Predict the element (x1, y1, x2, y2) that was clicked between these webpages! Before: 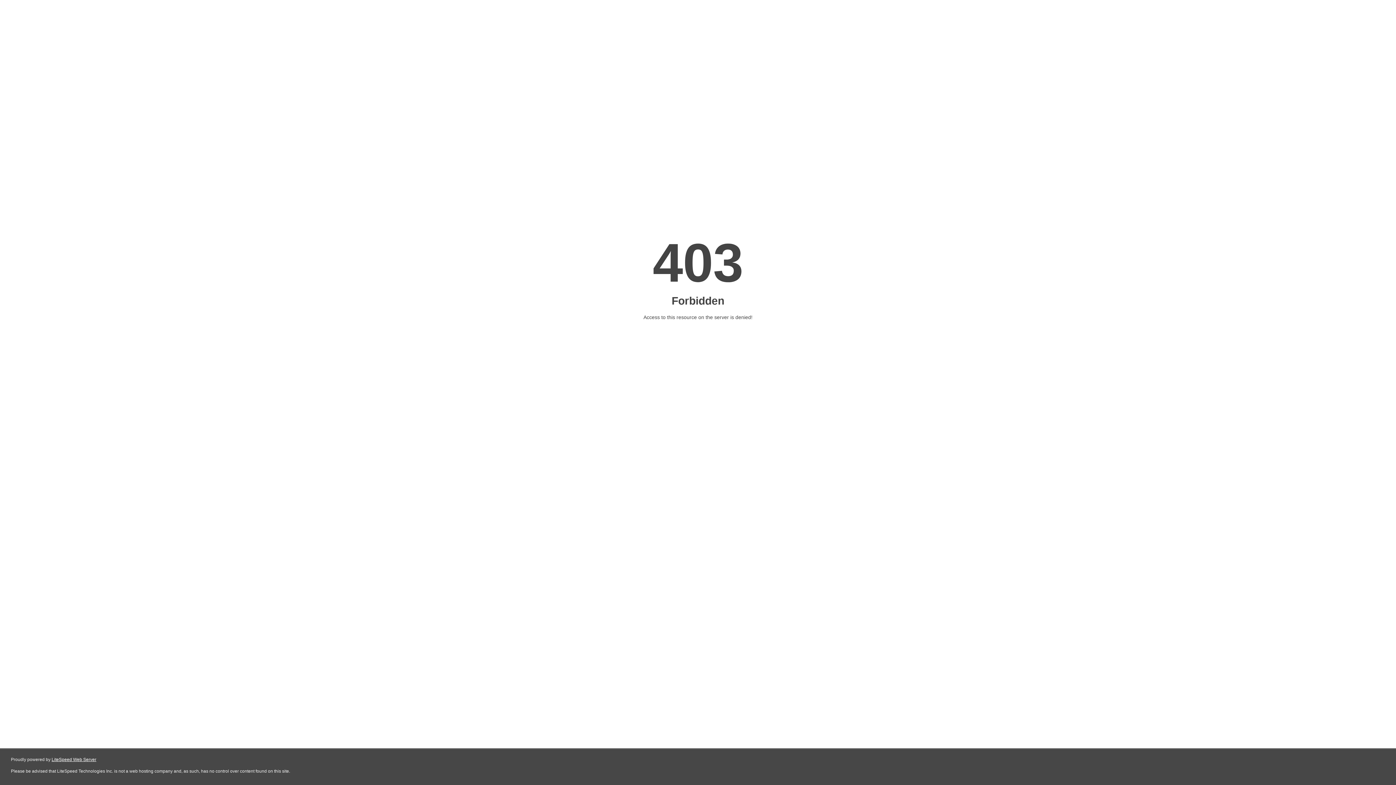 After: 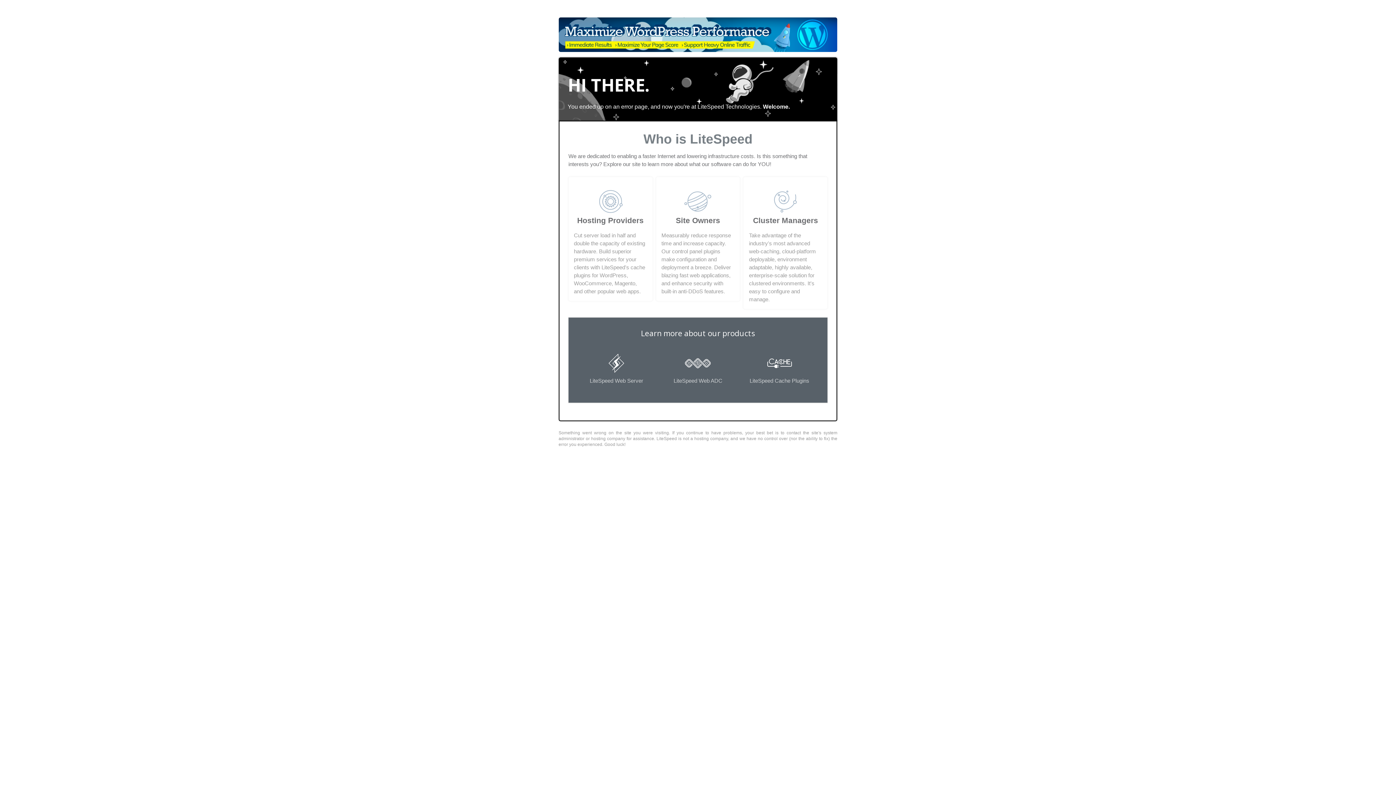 Action: label: LiteSpeed Web Server bbox: (51, 757, 96, 762)